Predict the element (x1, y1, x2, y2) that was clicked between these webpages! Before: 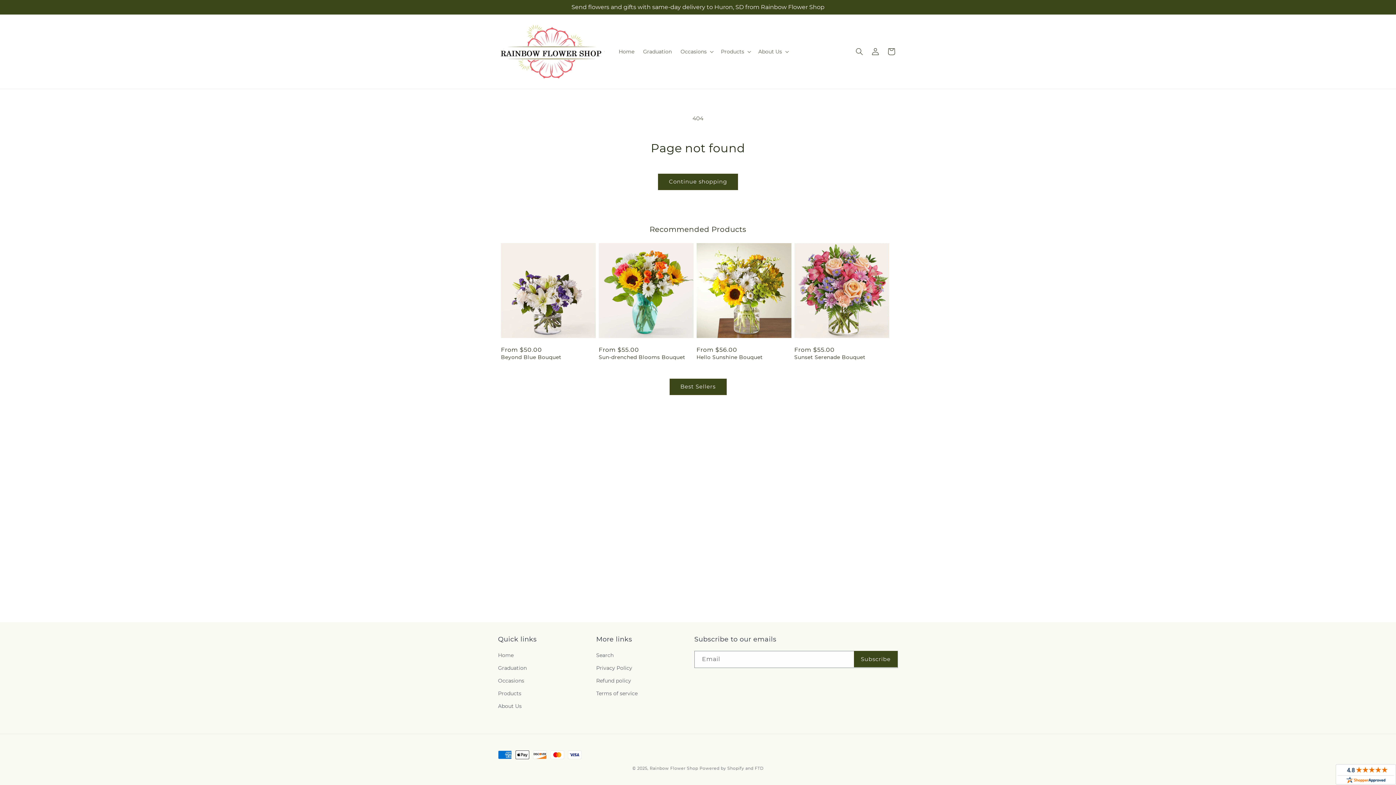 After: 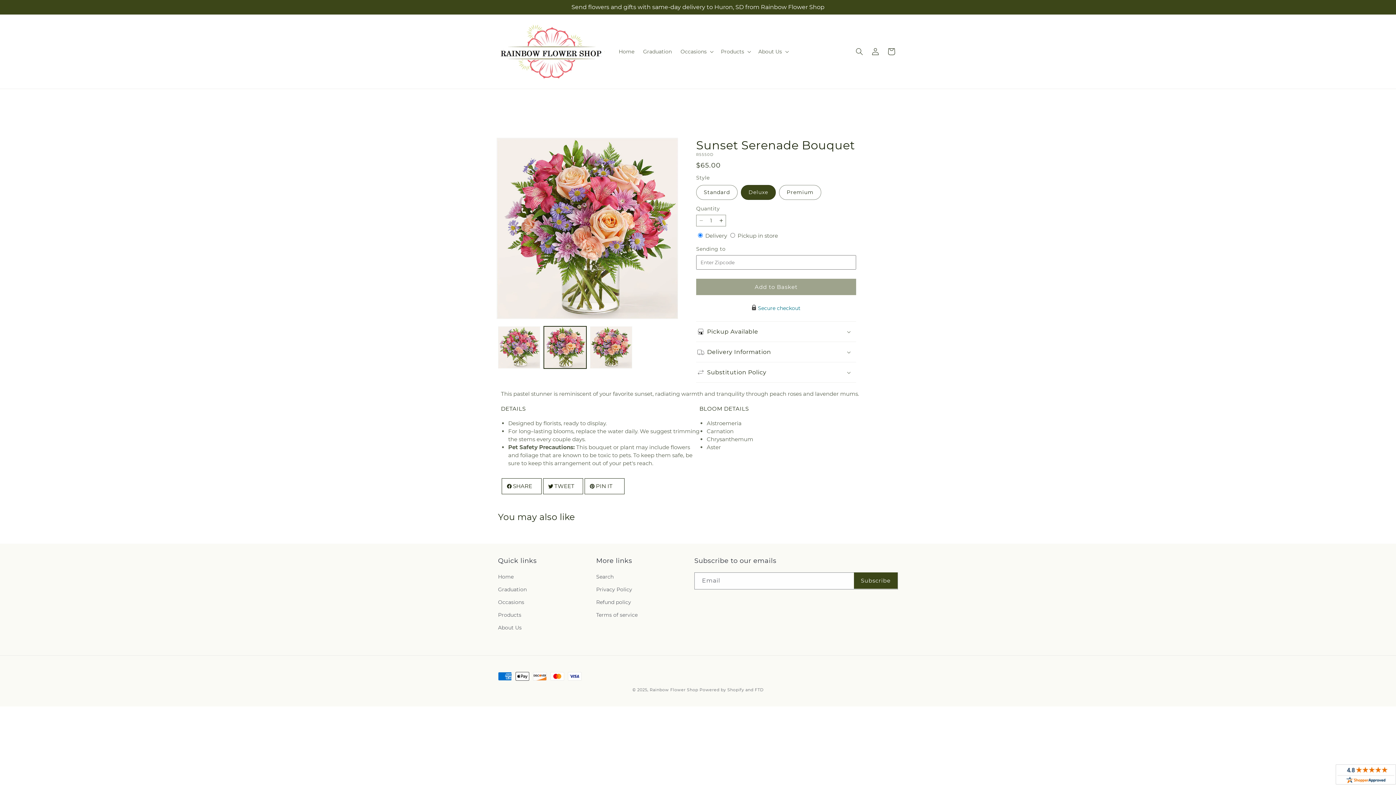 Action: bbox: (794, 354, 889, 360) label: Sunset Serenade Bouquet